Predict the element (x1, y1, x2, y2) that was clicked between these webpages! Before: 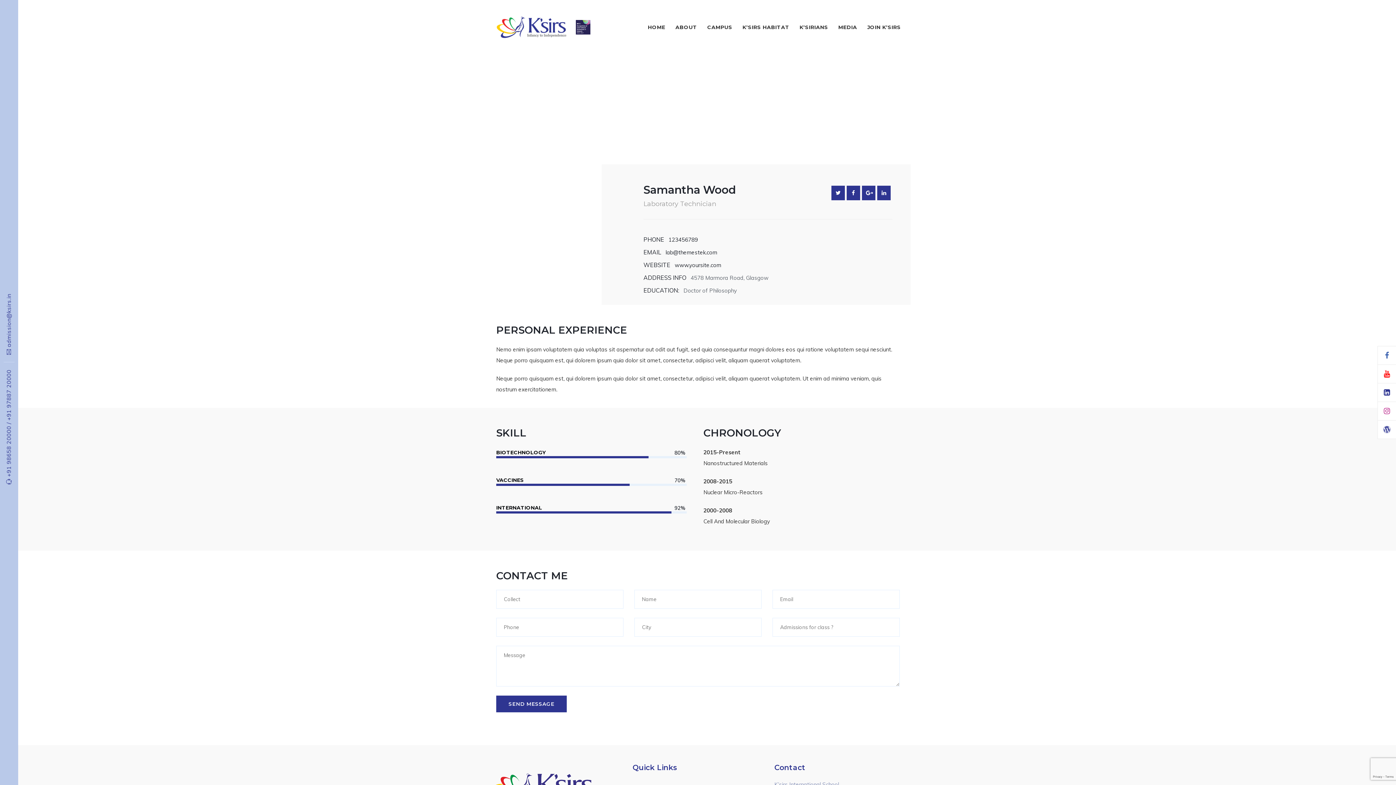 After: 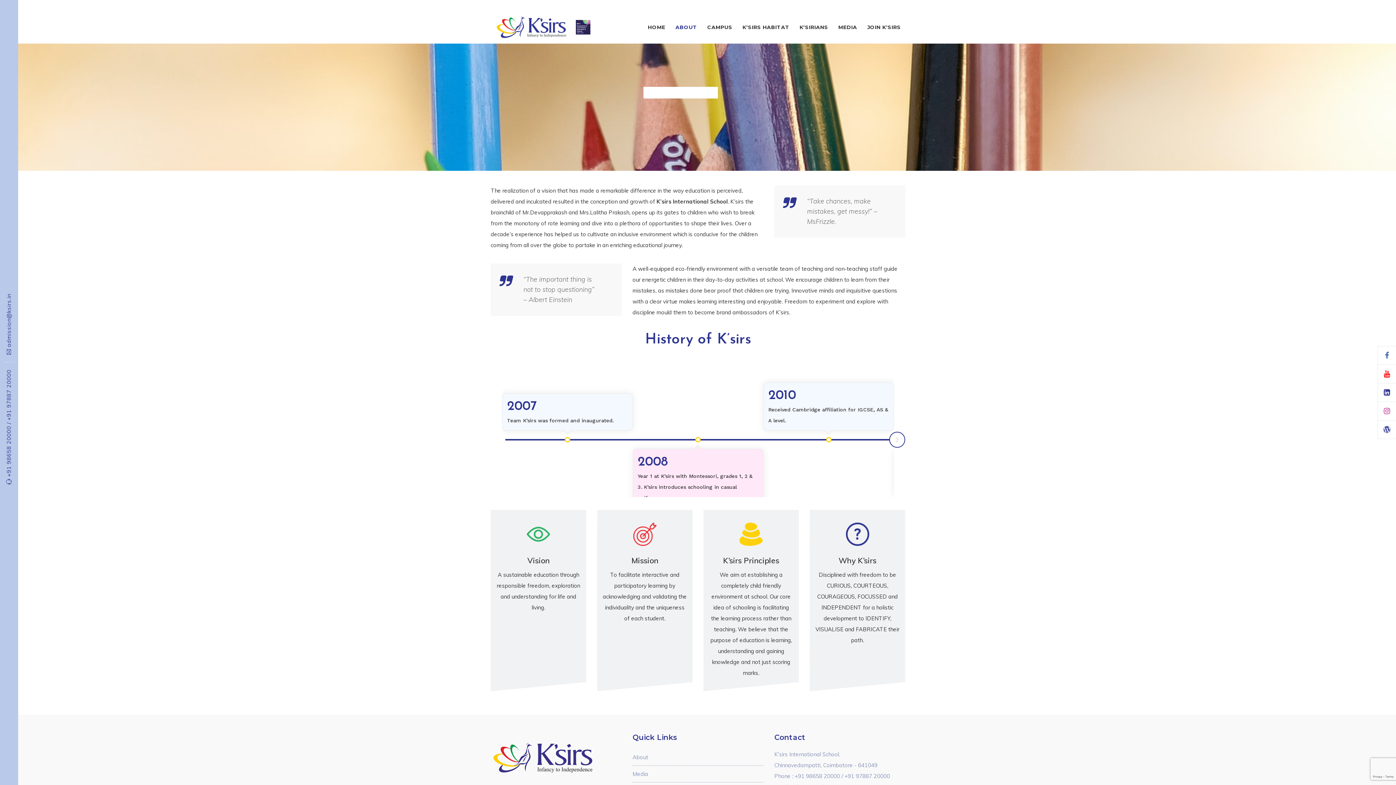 Action: bbox: (675, 10, 697, 43) label: ABOUT